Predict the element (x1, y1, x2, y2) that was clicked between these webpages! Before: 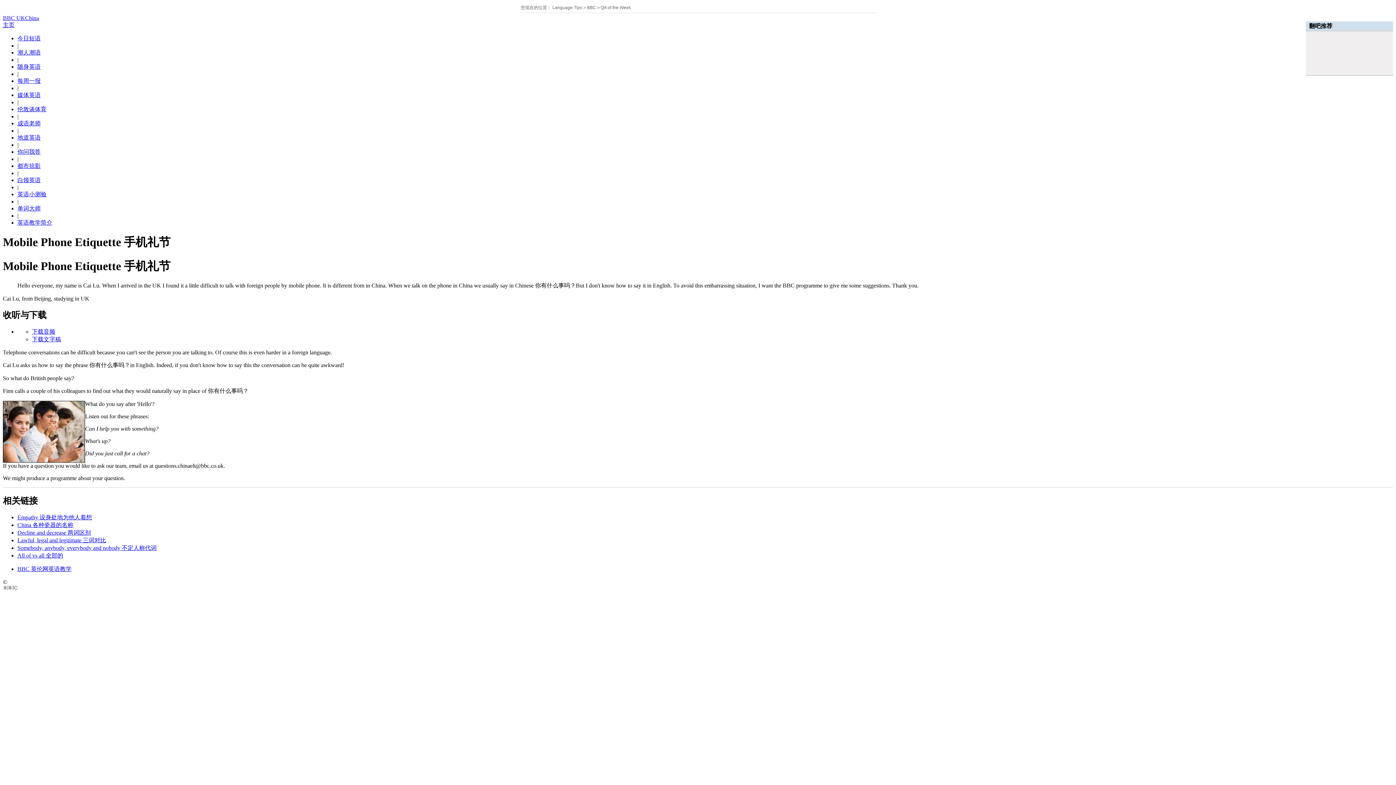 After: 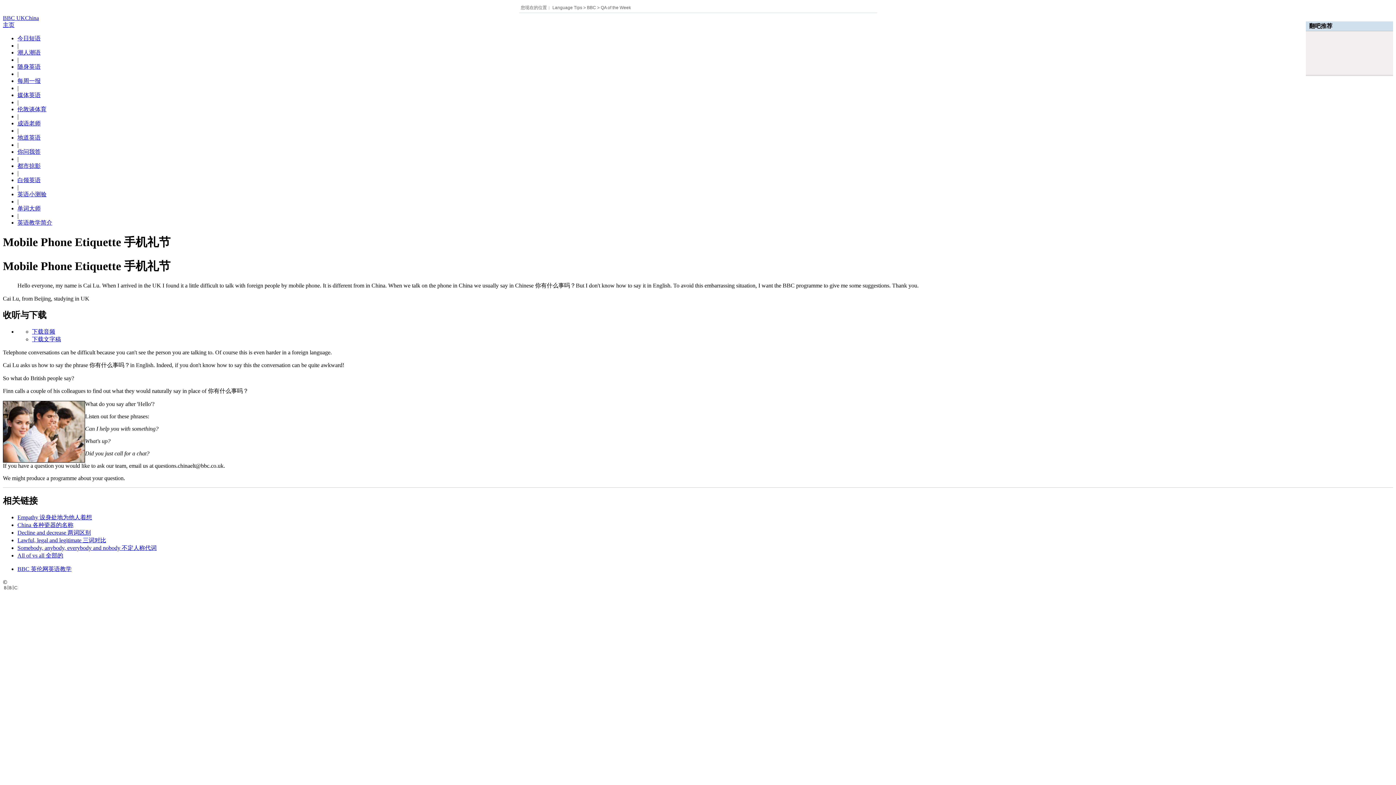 Action: bbox: (17, 552, 63, 558) label: All of vs all 全部的